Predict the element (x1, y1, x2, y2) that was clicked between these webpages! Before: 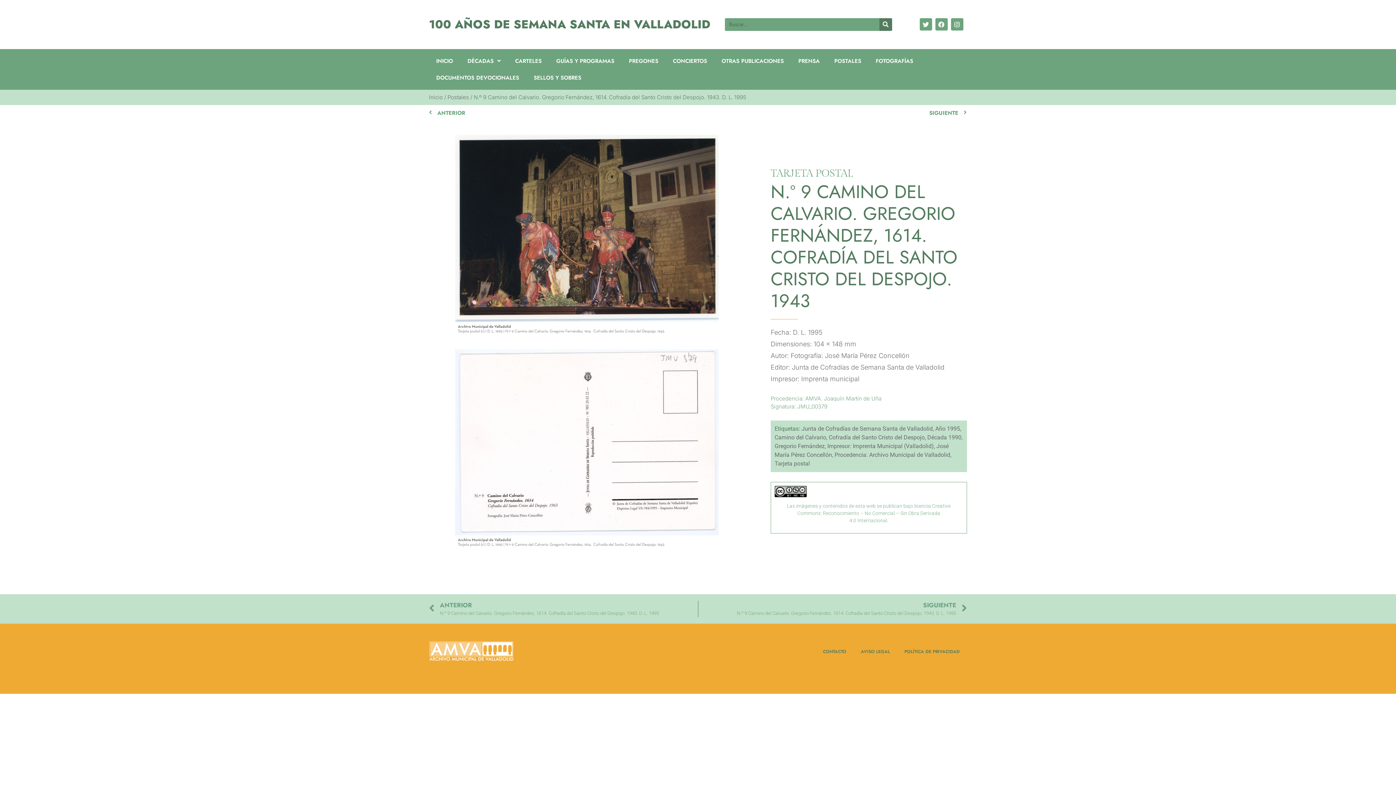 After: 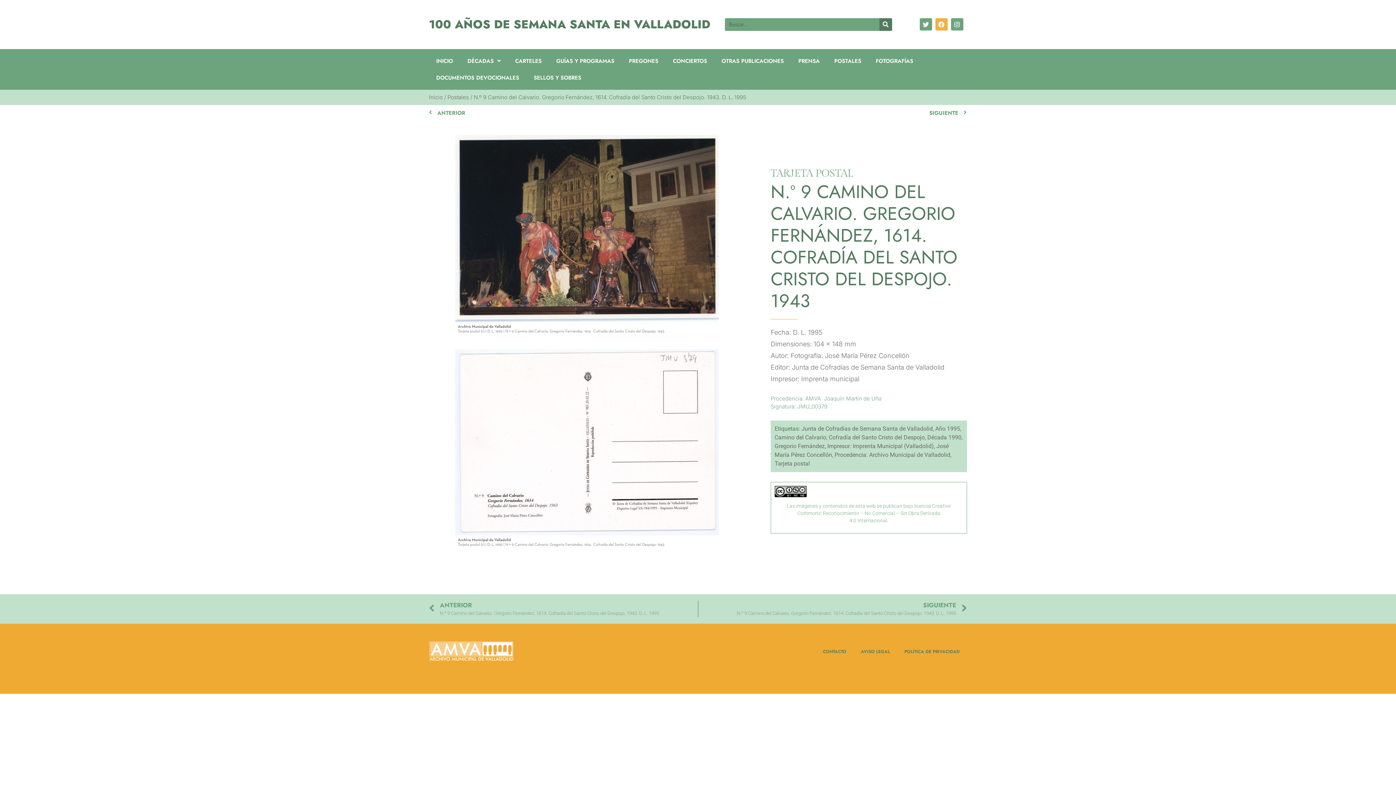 Action: label: Facebook bbox: (935, 18, 947, 30)